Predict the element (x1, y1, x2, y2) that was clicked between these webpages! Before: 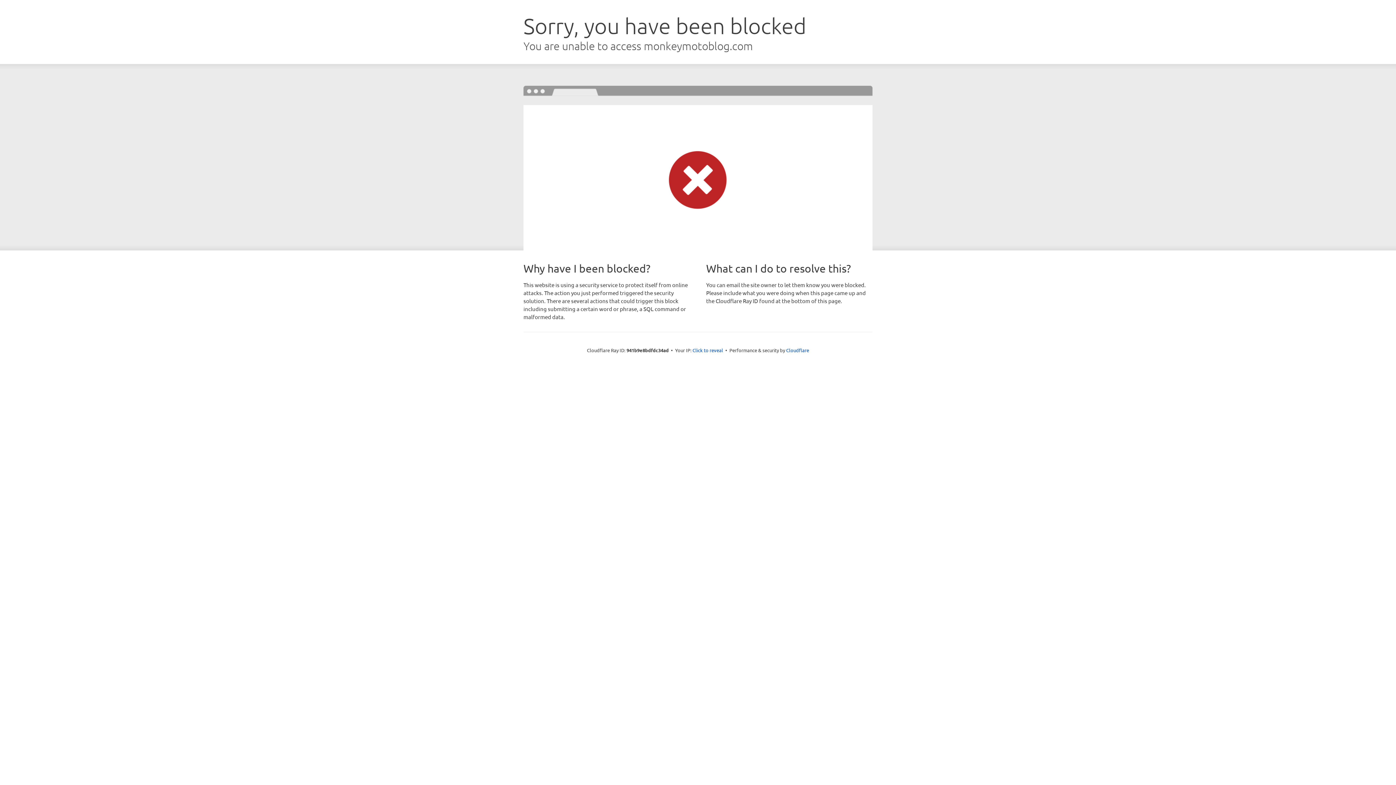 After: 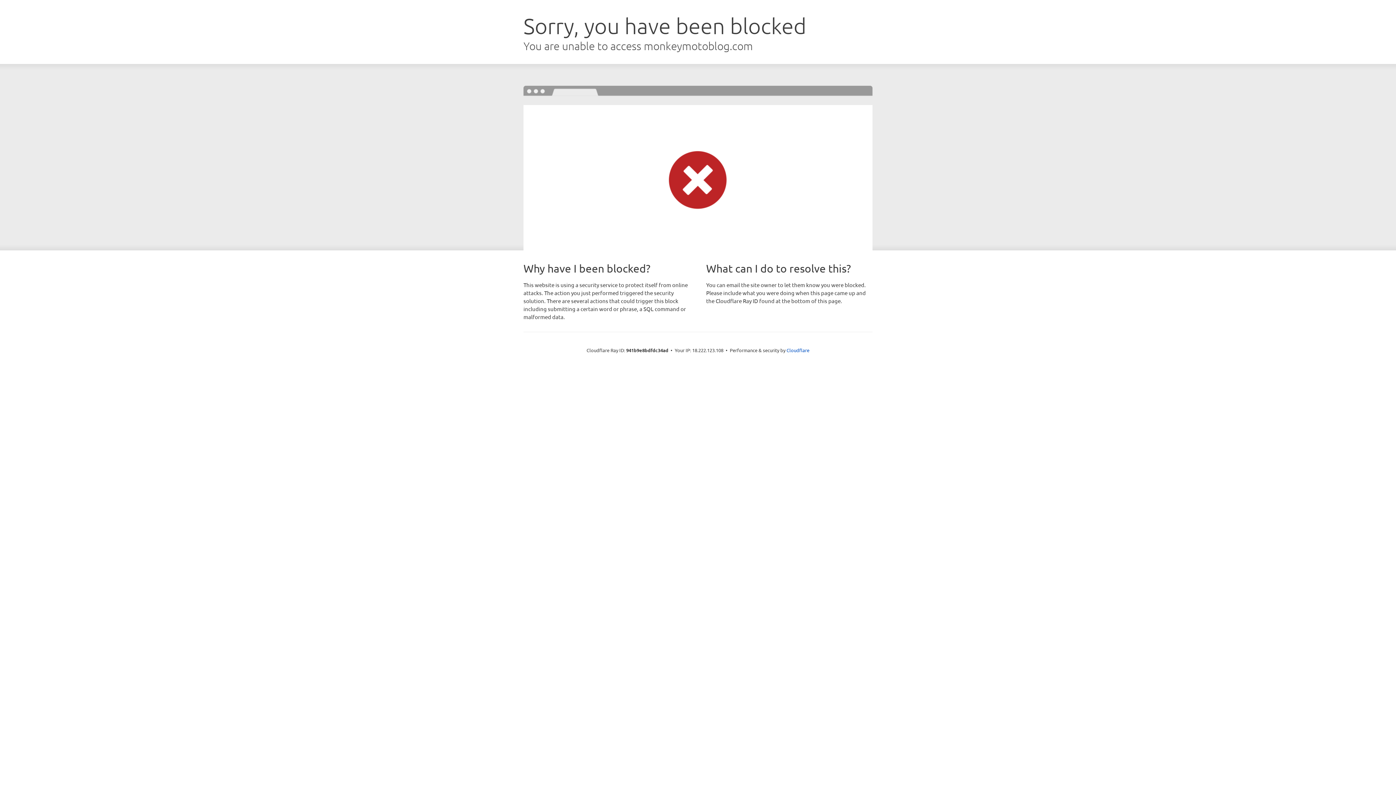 Action: bbox: (692, 346, 723, 353) label: Click to reveal